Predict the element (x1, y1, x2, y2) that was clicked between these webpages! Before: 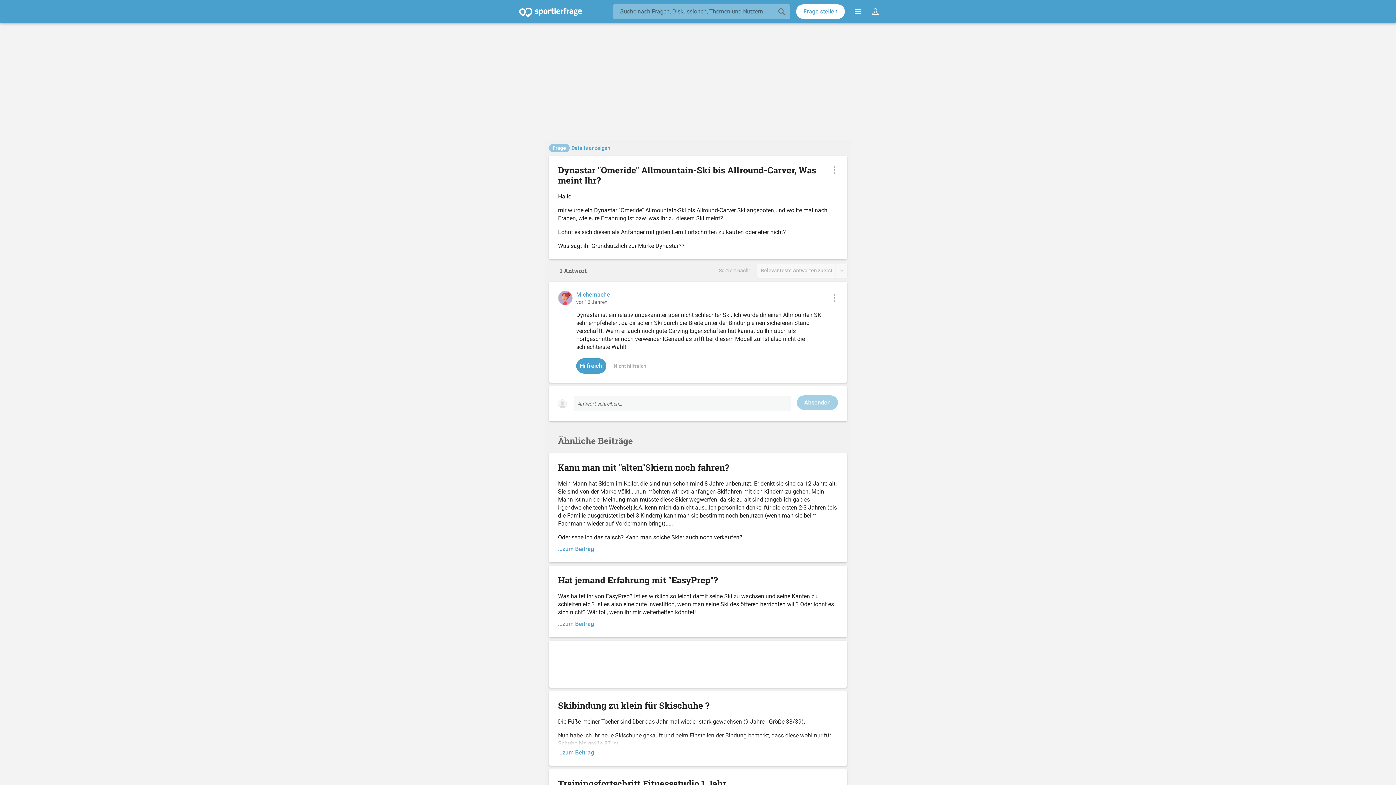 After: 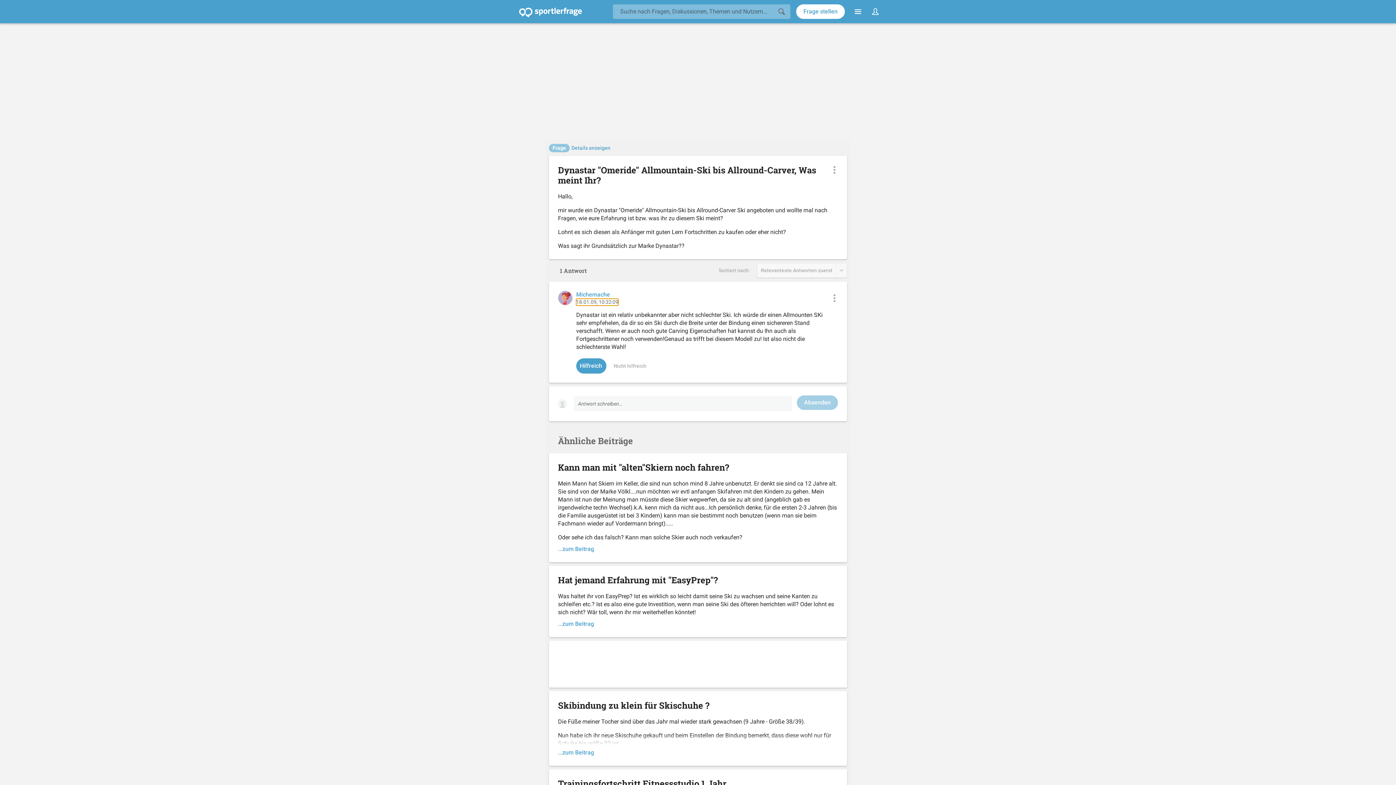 Action: bbox: (576, 298, 607, 305) label: vor 16 Jahren